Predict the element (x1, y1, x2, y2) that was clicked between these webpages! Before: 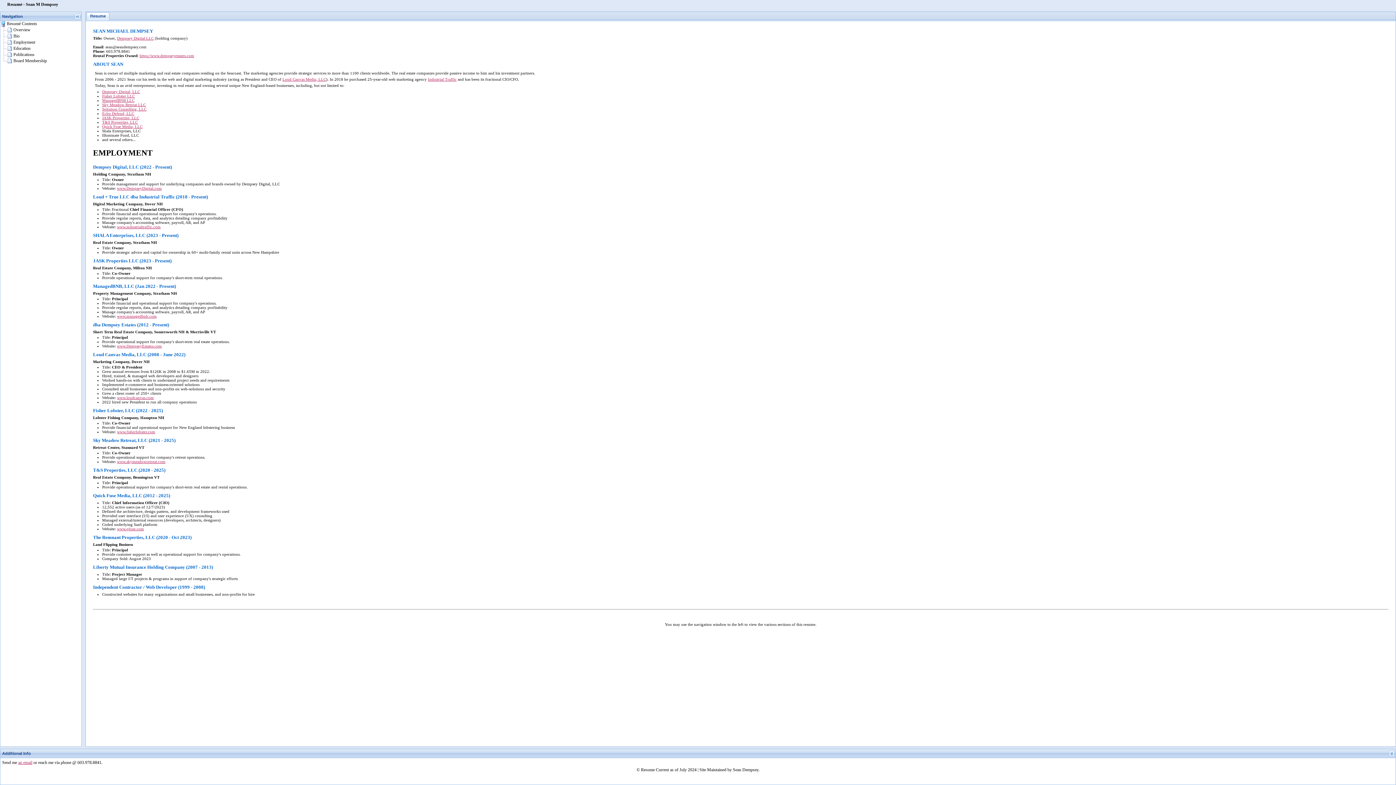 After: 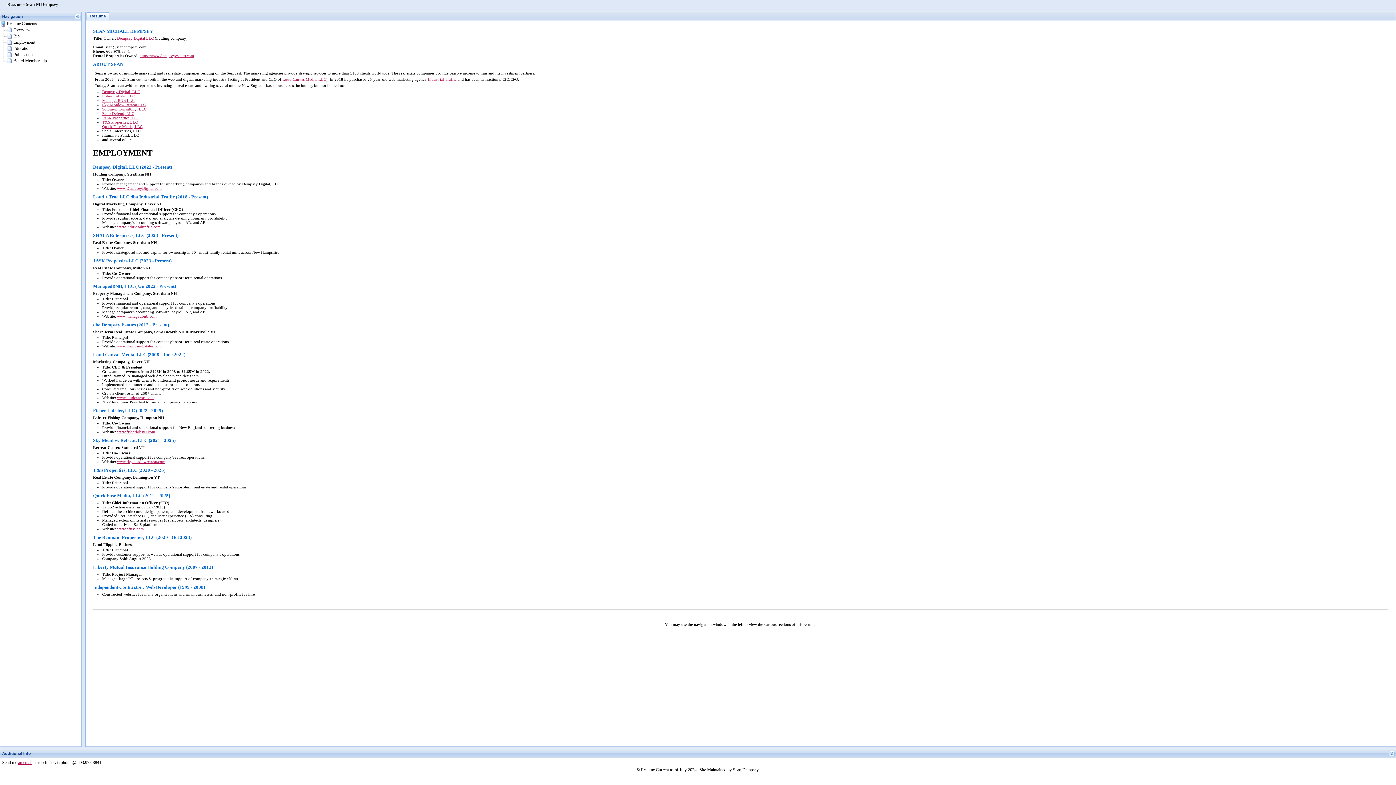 Action: bbox: (18, 760, 32, 765) label: an email